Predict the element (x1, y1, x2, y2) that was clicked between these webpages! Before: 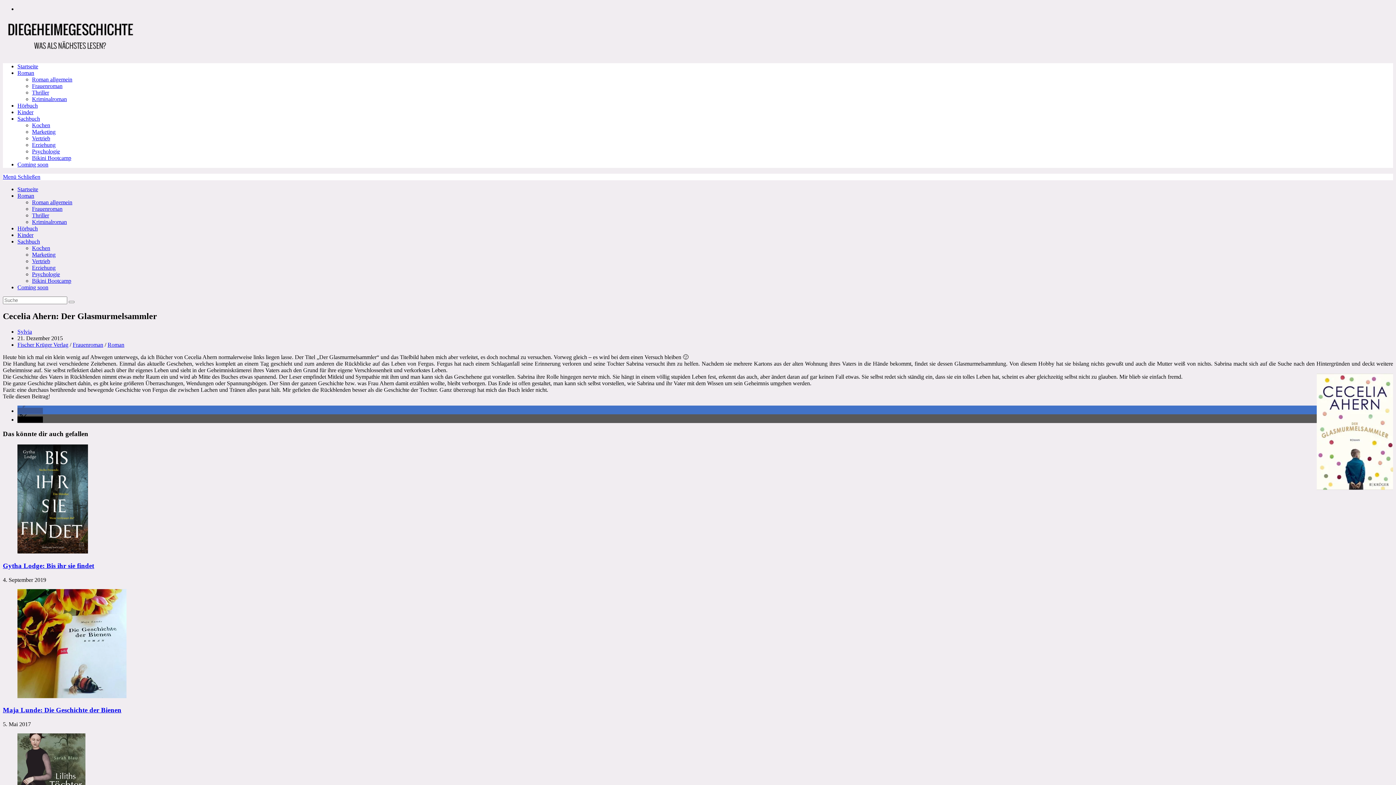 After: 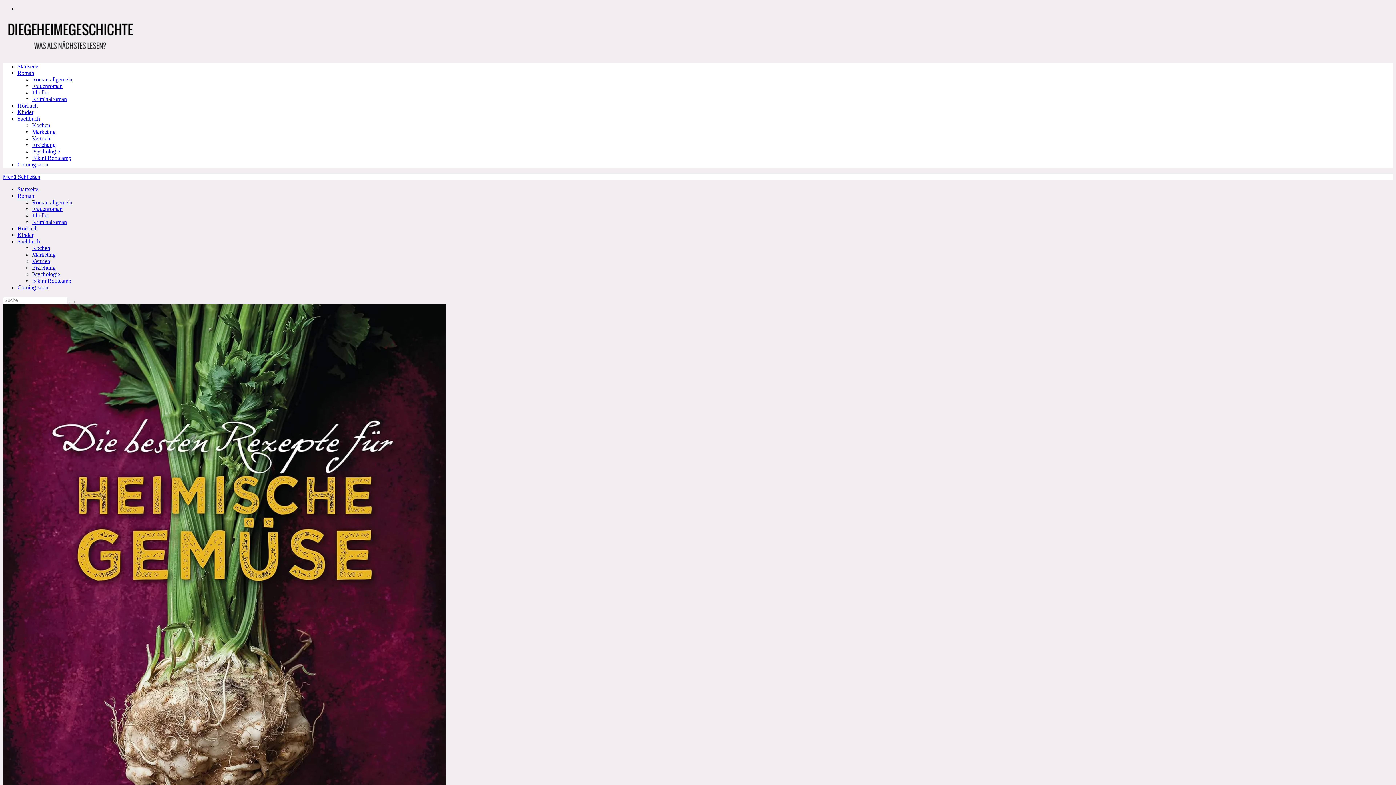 Action: bbox: (32, 122, 50, 128) label: Kochen